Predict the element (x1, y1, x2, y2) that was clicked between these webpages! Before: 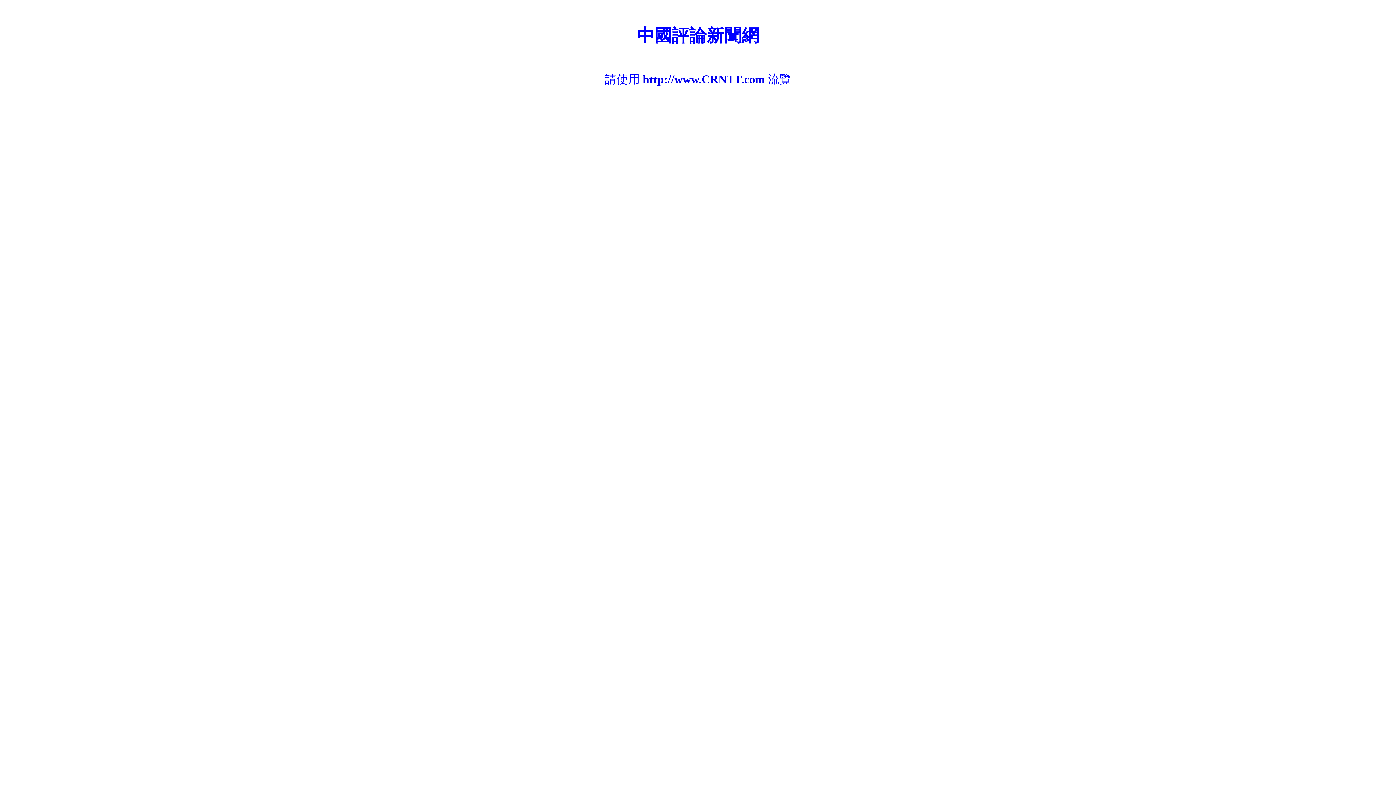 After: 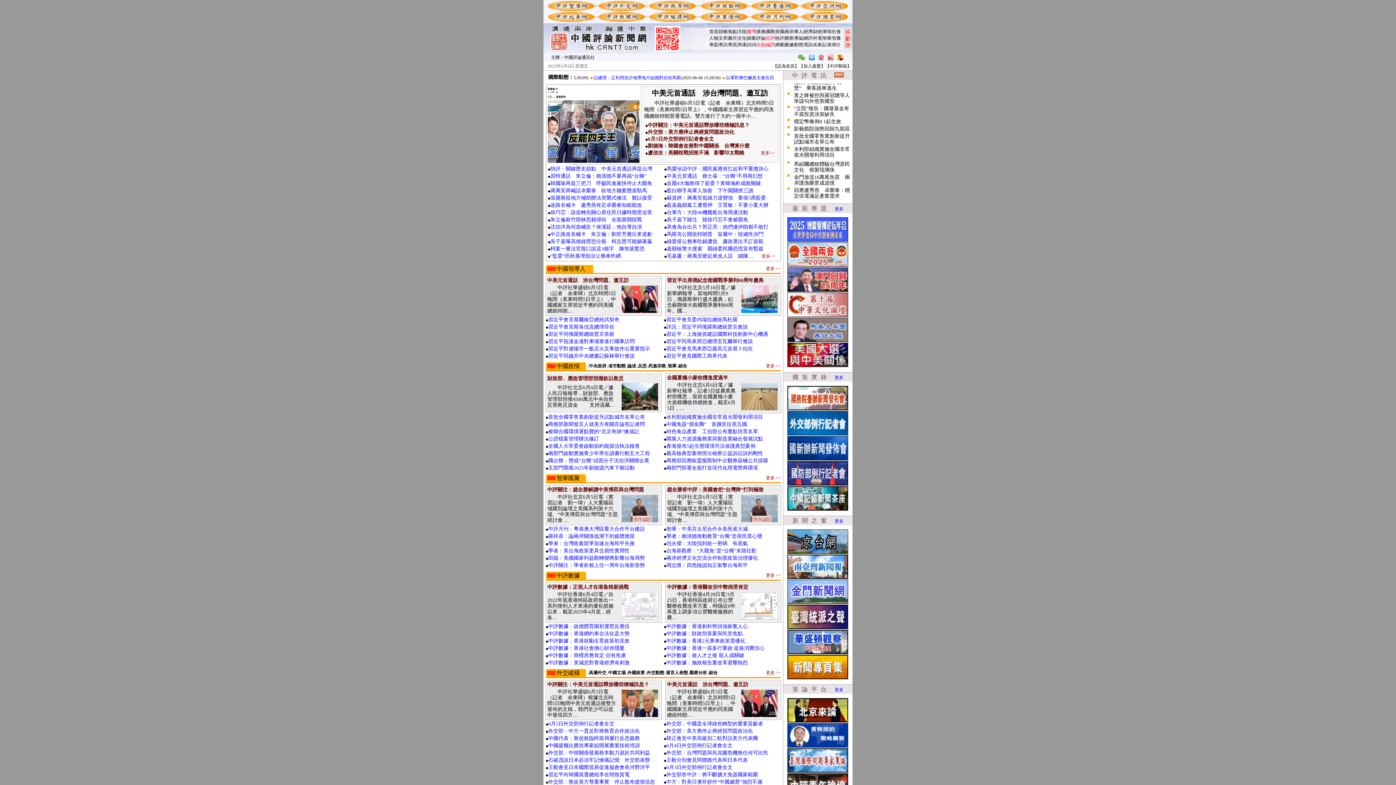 Action: bbox: (642, 72, 765, 85) label: http://www.CRNTT.com